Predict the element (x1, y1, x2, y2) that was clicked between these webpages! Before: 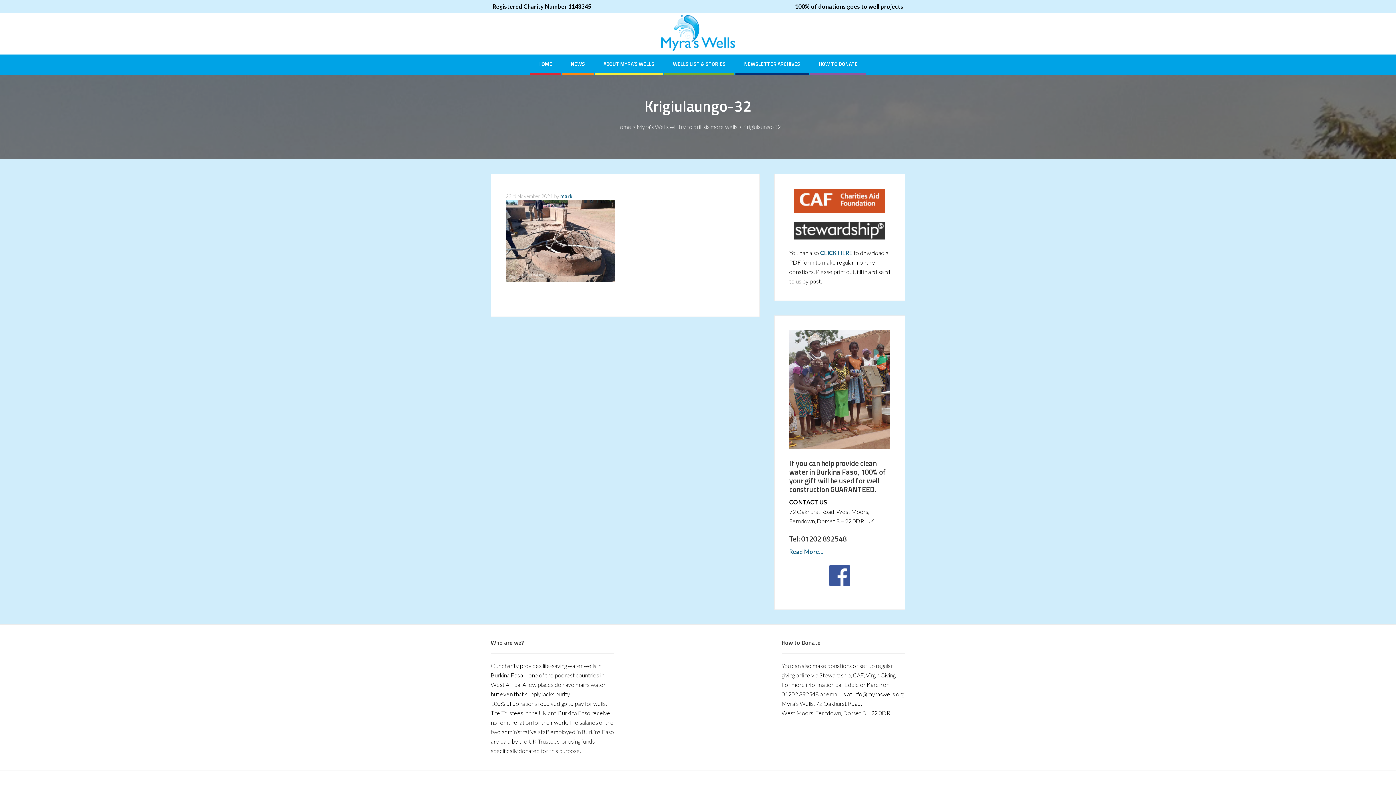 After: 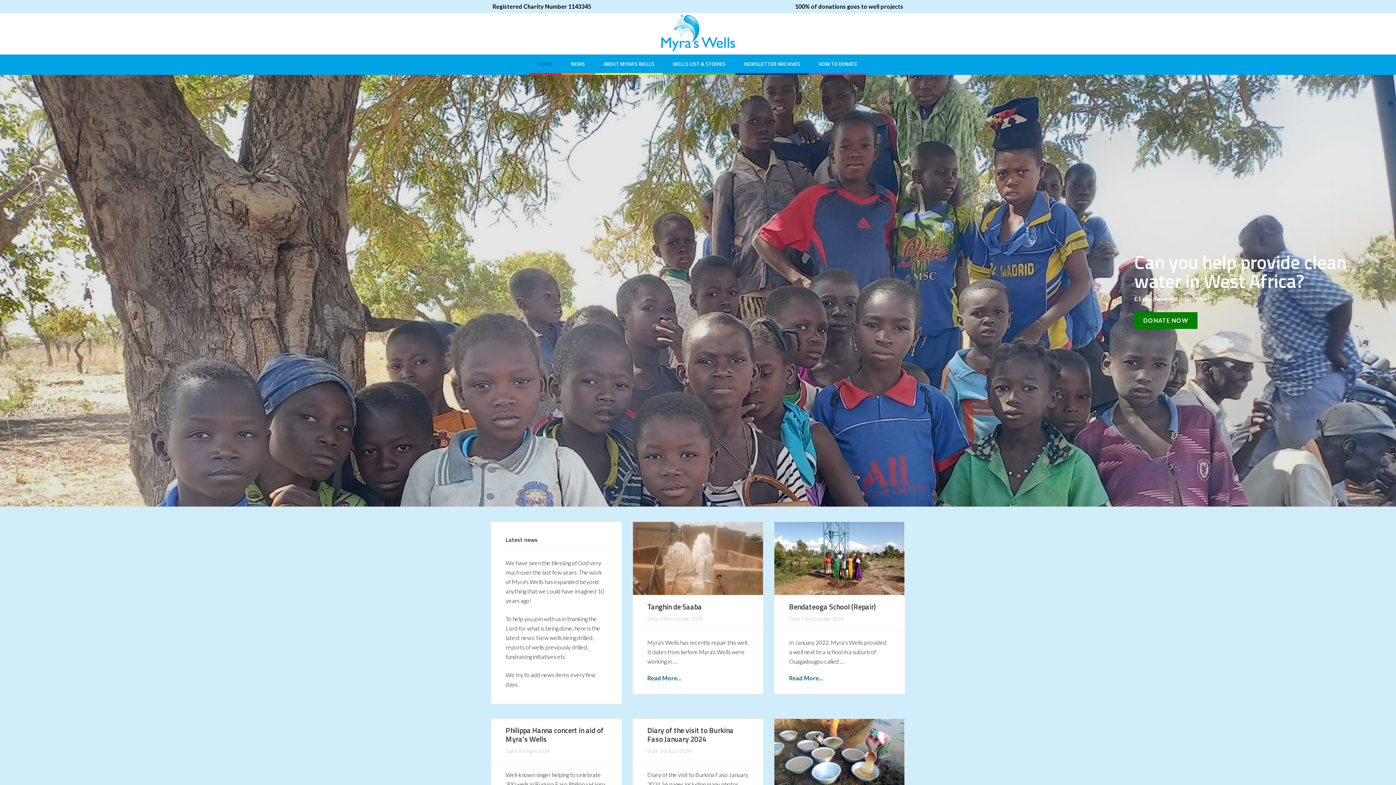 Action: label: mark bbox: (560, 193, 572, 199)